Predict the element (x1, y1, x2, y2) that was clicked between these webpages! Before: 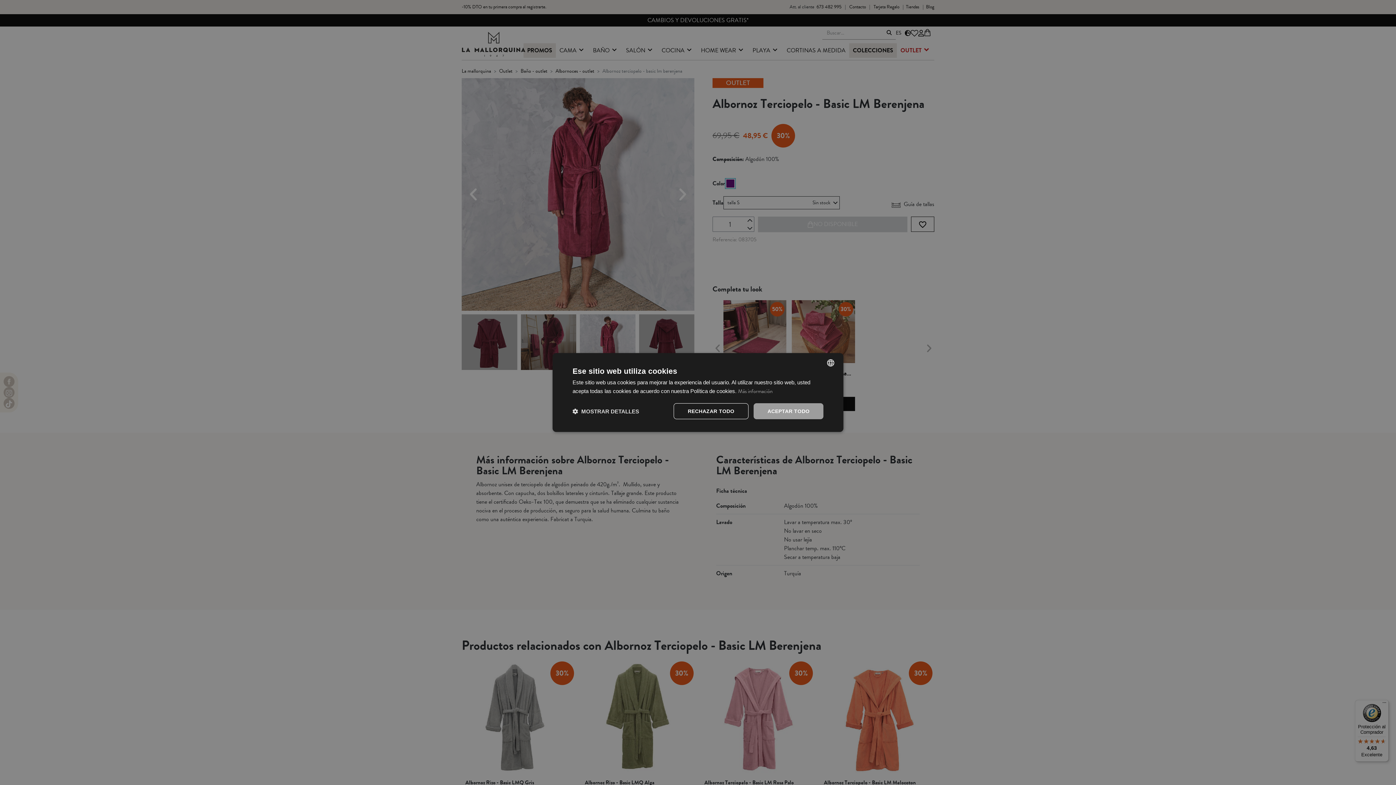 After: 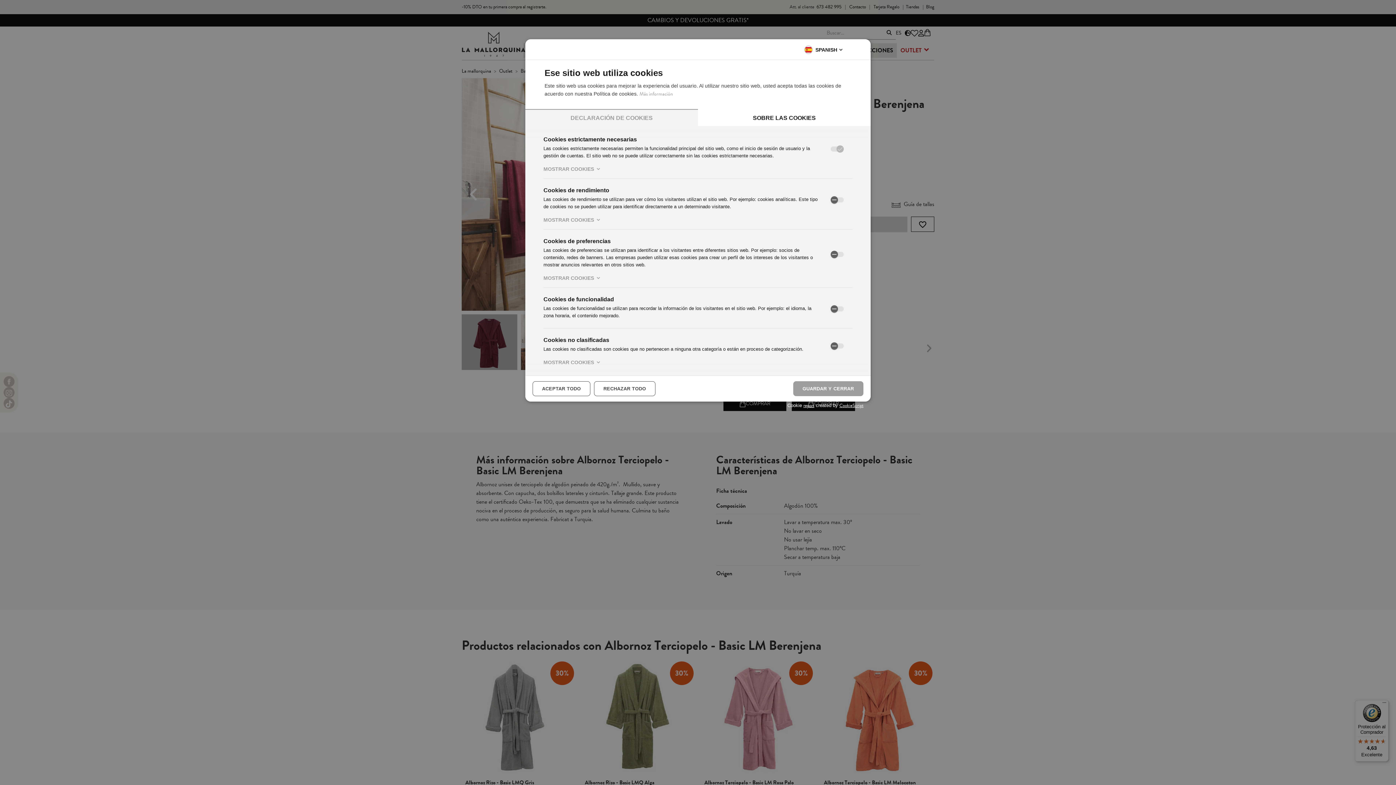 Action: label:  MOSTRAR DETALLES bbox: (572, 408, 639, 414)